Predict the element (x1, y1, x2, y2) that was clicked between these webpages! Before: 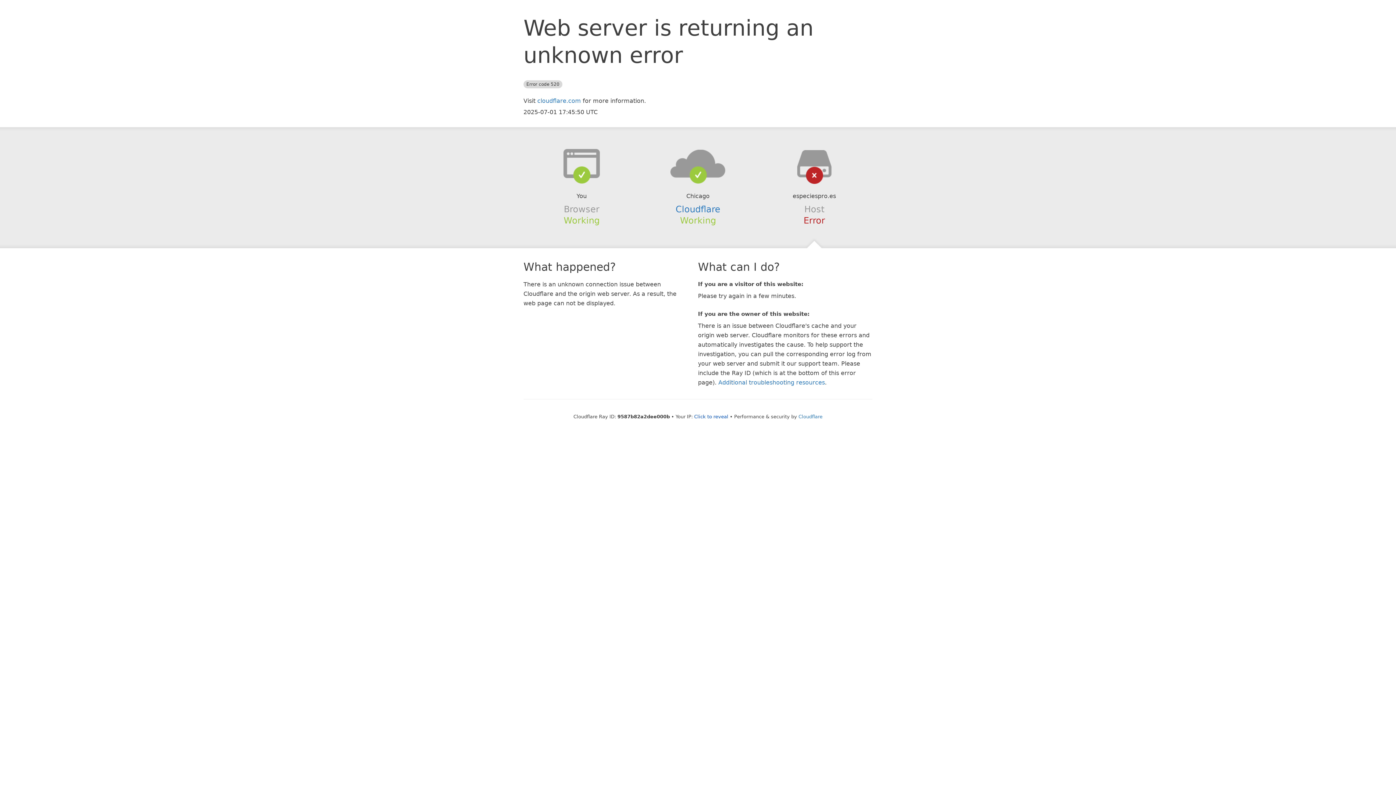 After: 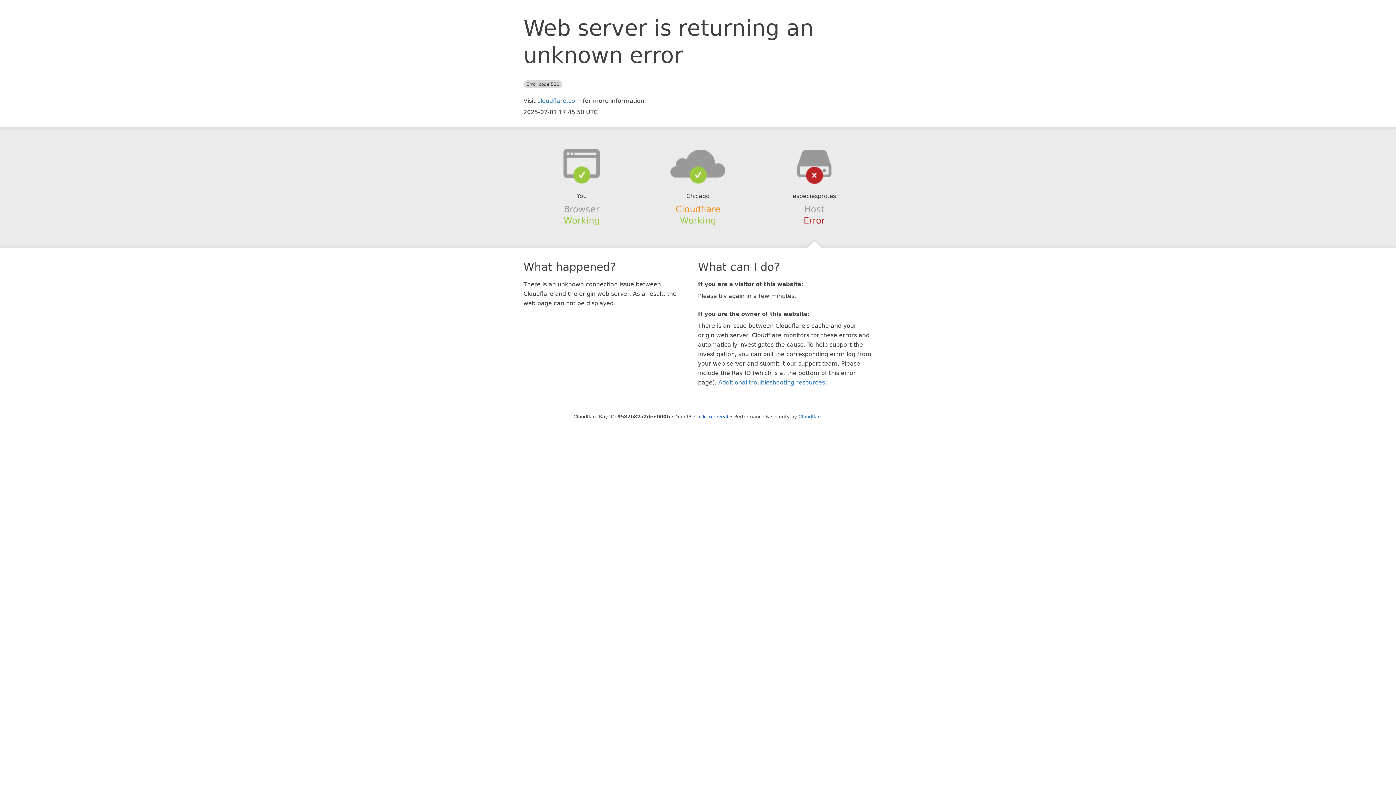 Action: label: Cloudflare bbox: (675, 204, 720, 214)